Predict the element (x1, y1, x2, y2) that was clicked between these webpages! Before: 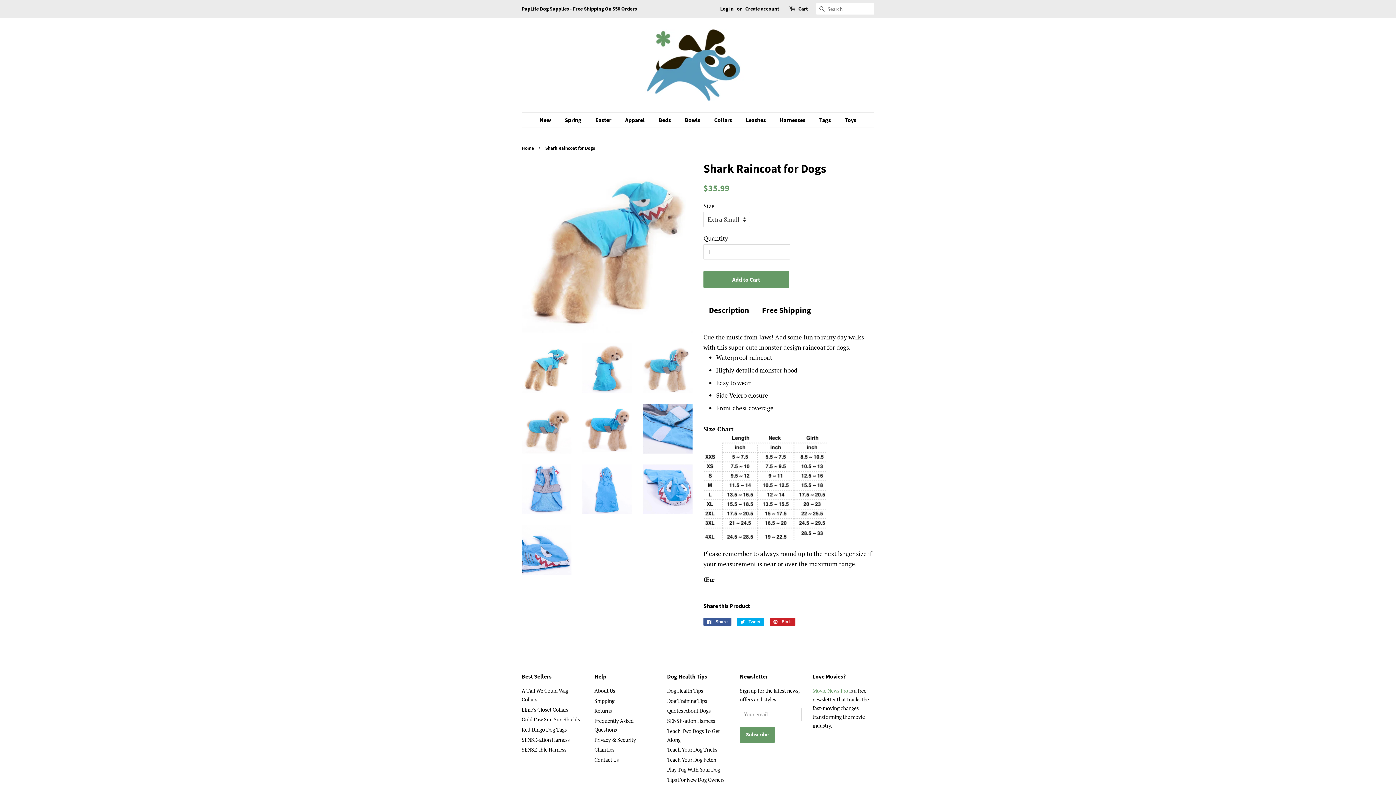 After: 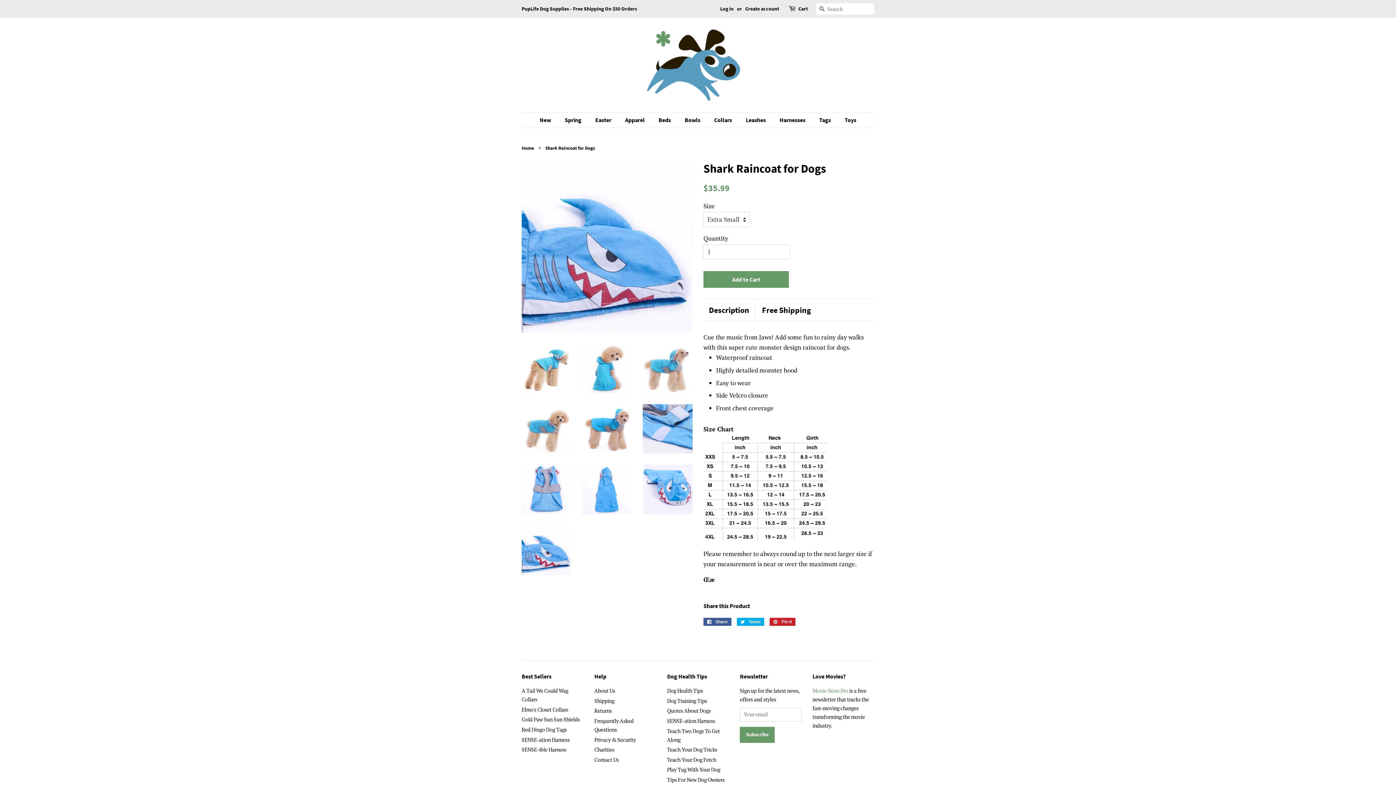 Action: bbox: (521, 525, 571, 575)